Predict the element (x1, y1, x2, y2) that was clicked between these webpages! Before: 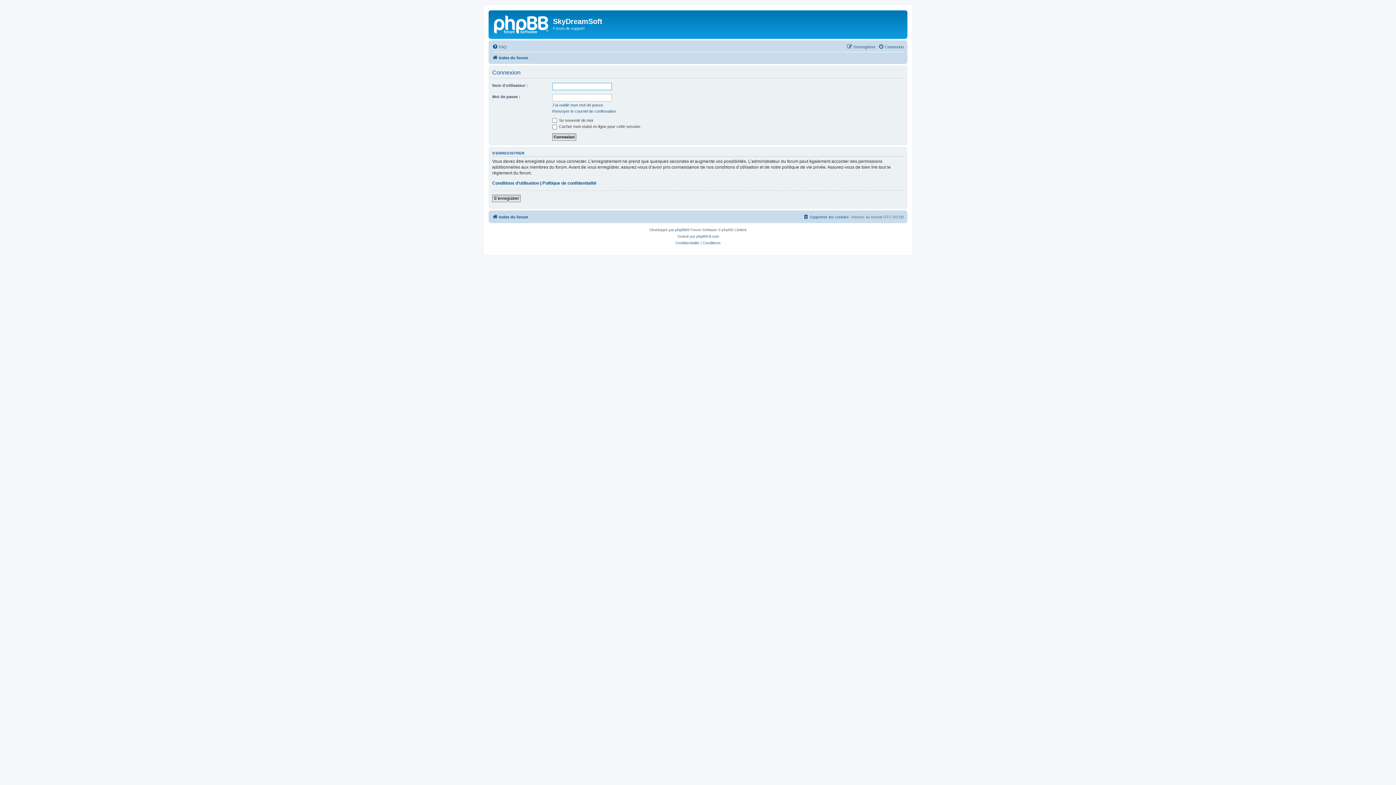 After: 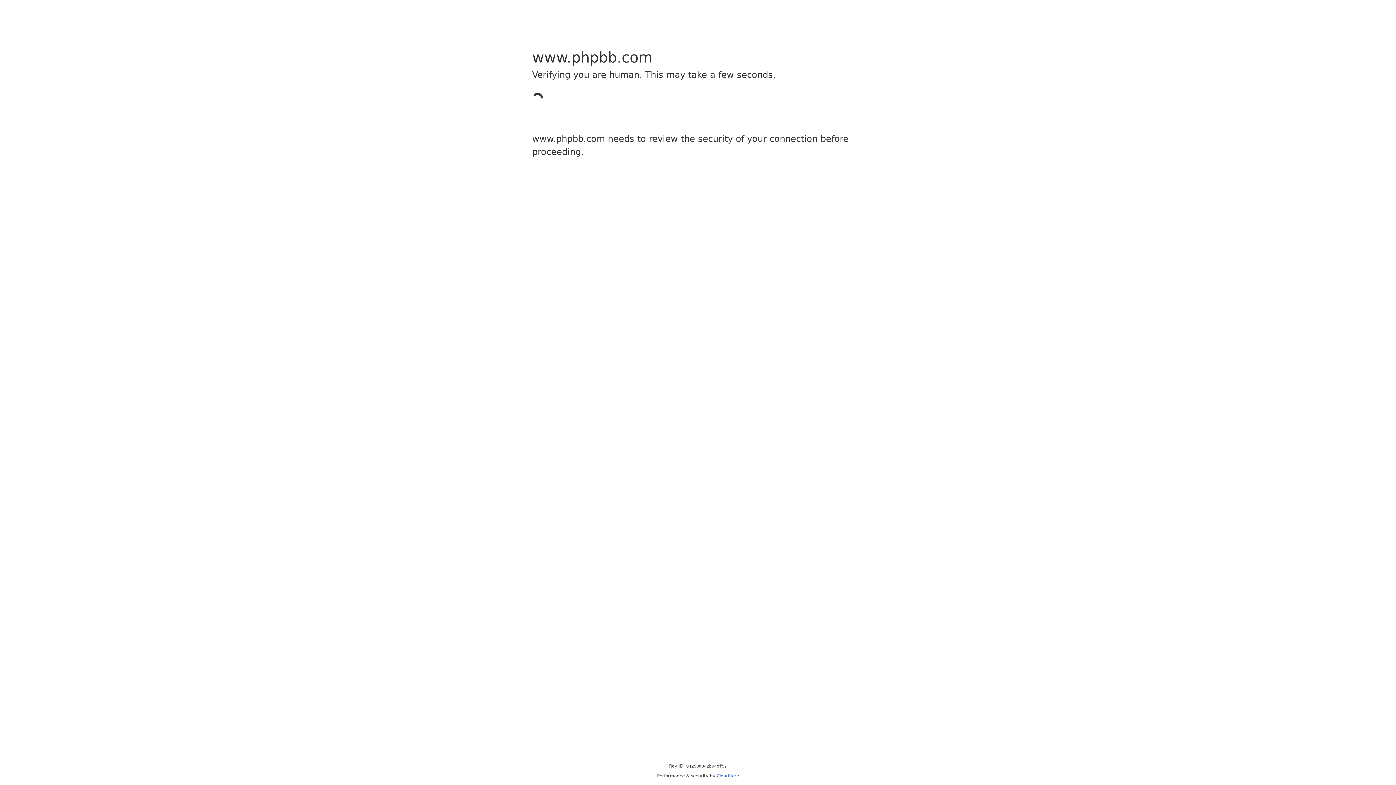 Action: label: phpBB bbox: (675, 226, 687, 233)